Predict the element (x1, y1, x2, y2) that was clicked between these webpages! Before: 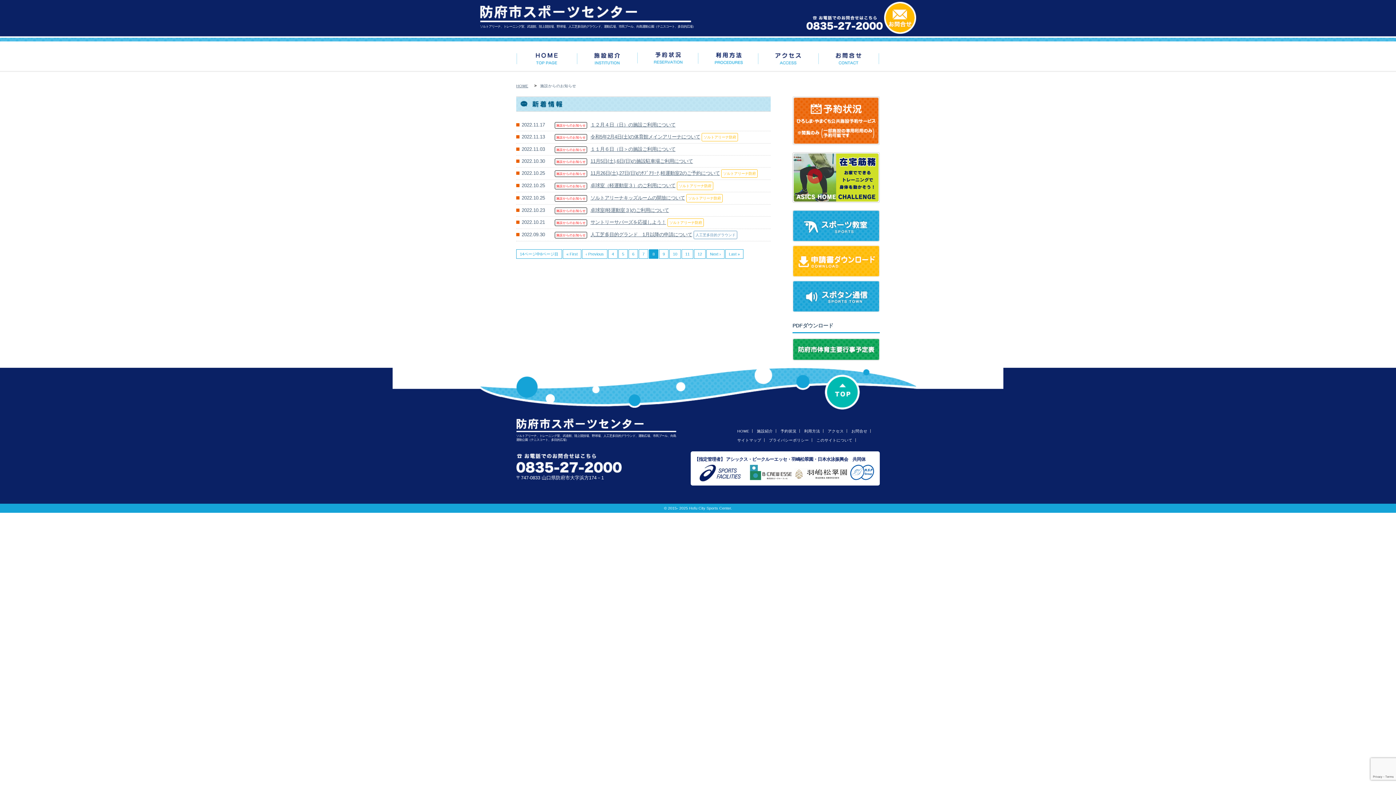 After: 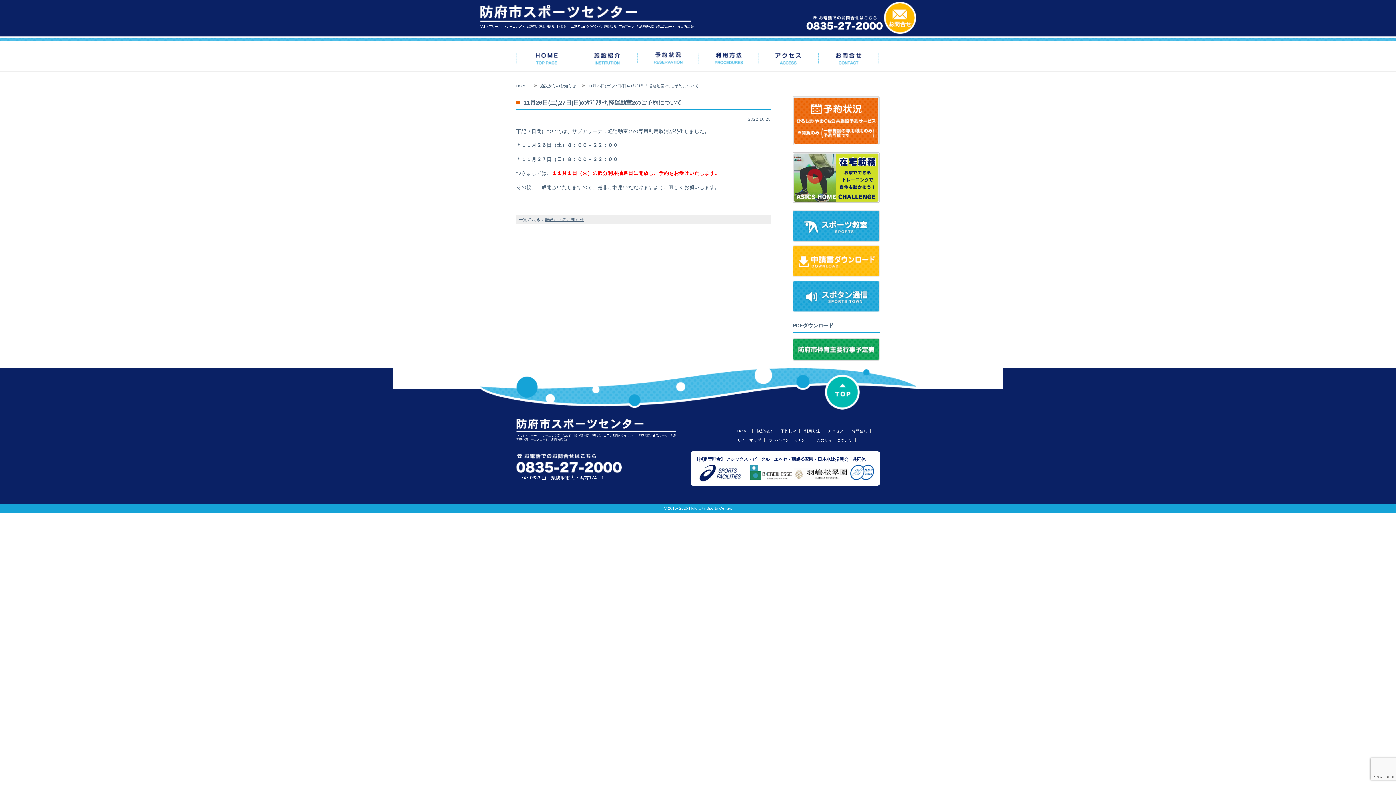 Action: bbox: (590, 170, 720, 176) label: 11月26日(土),27日(日)のｻﾌﾞｱﾘｰﾅ,軽運動室2のご予約について